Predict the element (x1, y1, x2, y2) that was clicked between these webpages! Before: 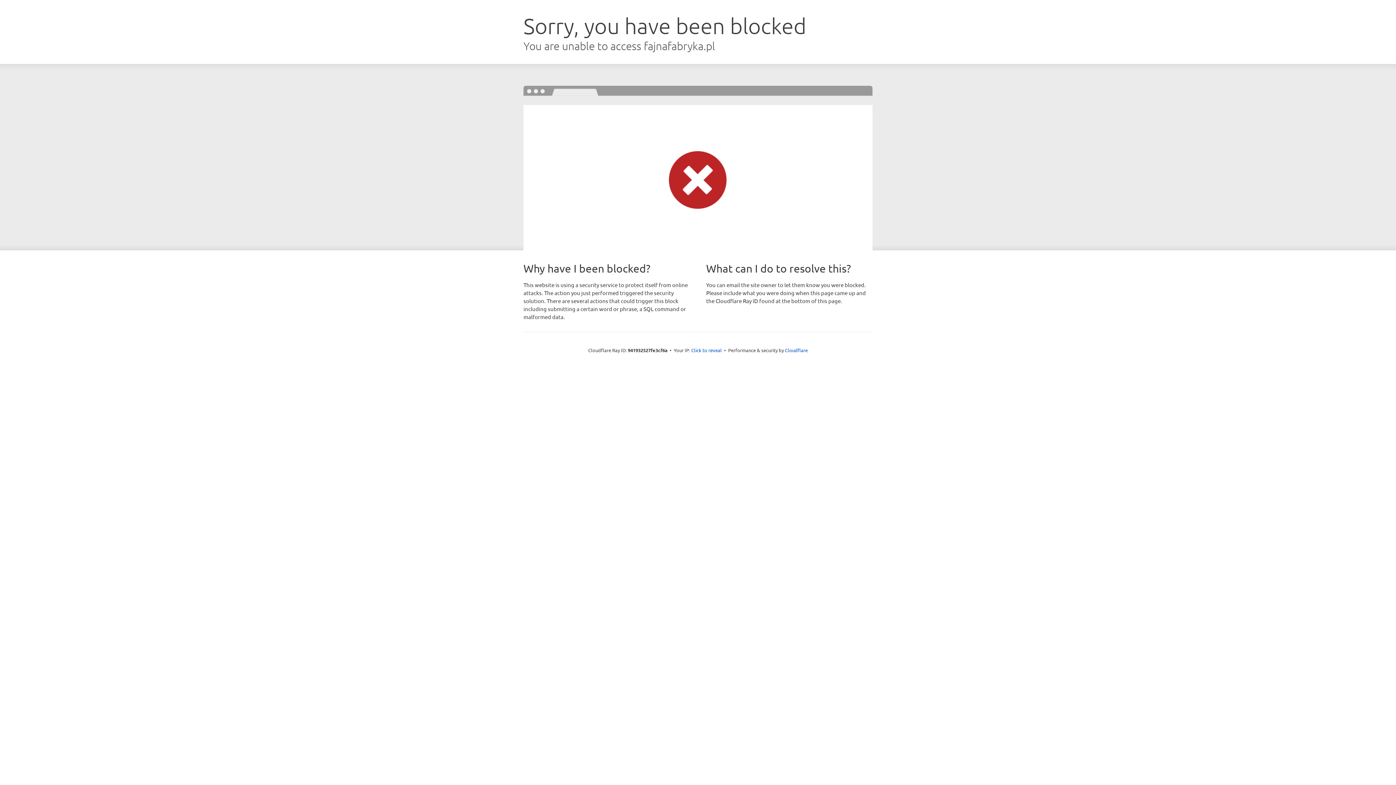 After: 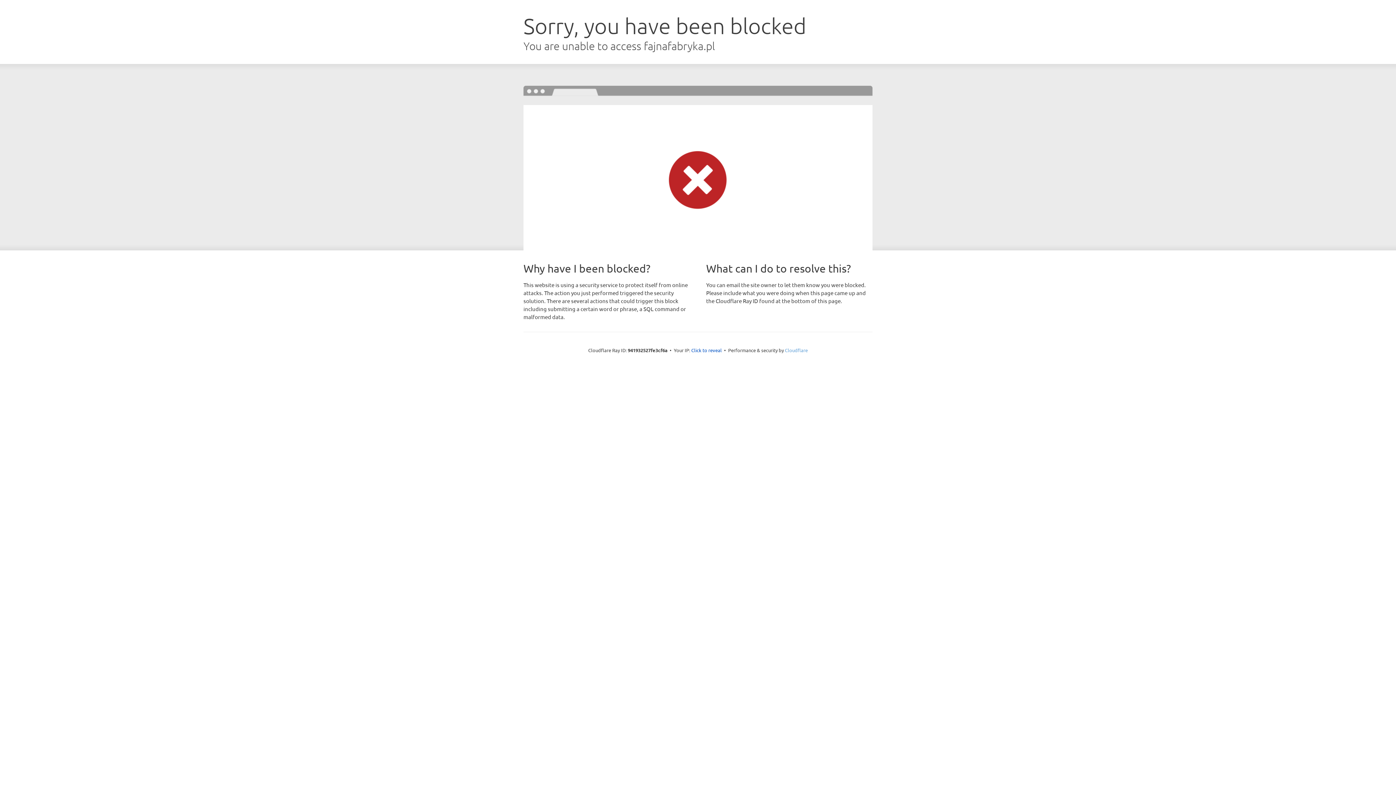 Action: label: Cloudflare bbox: (785, 347, 808, 353)